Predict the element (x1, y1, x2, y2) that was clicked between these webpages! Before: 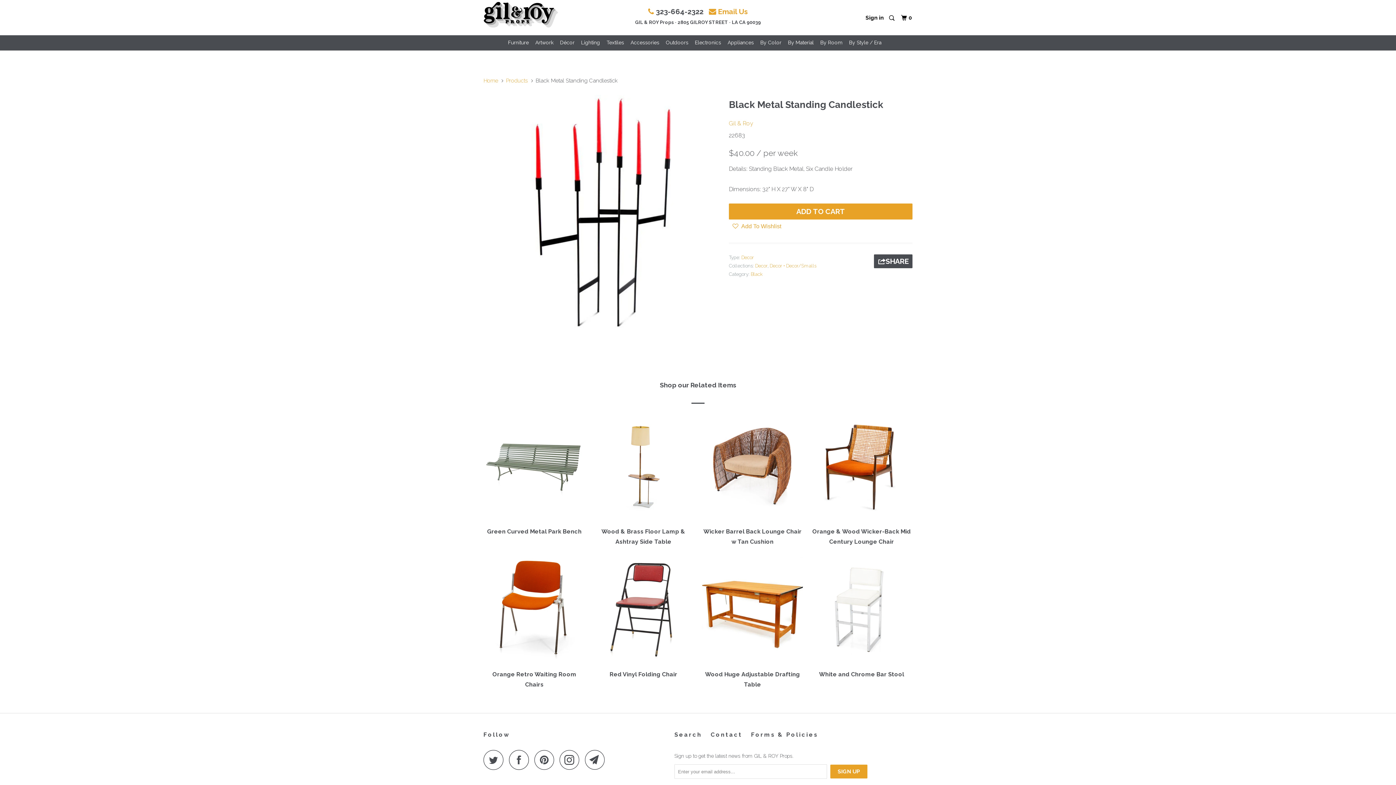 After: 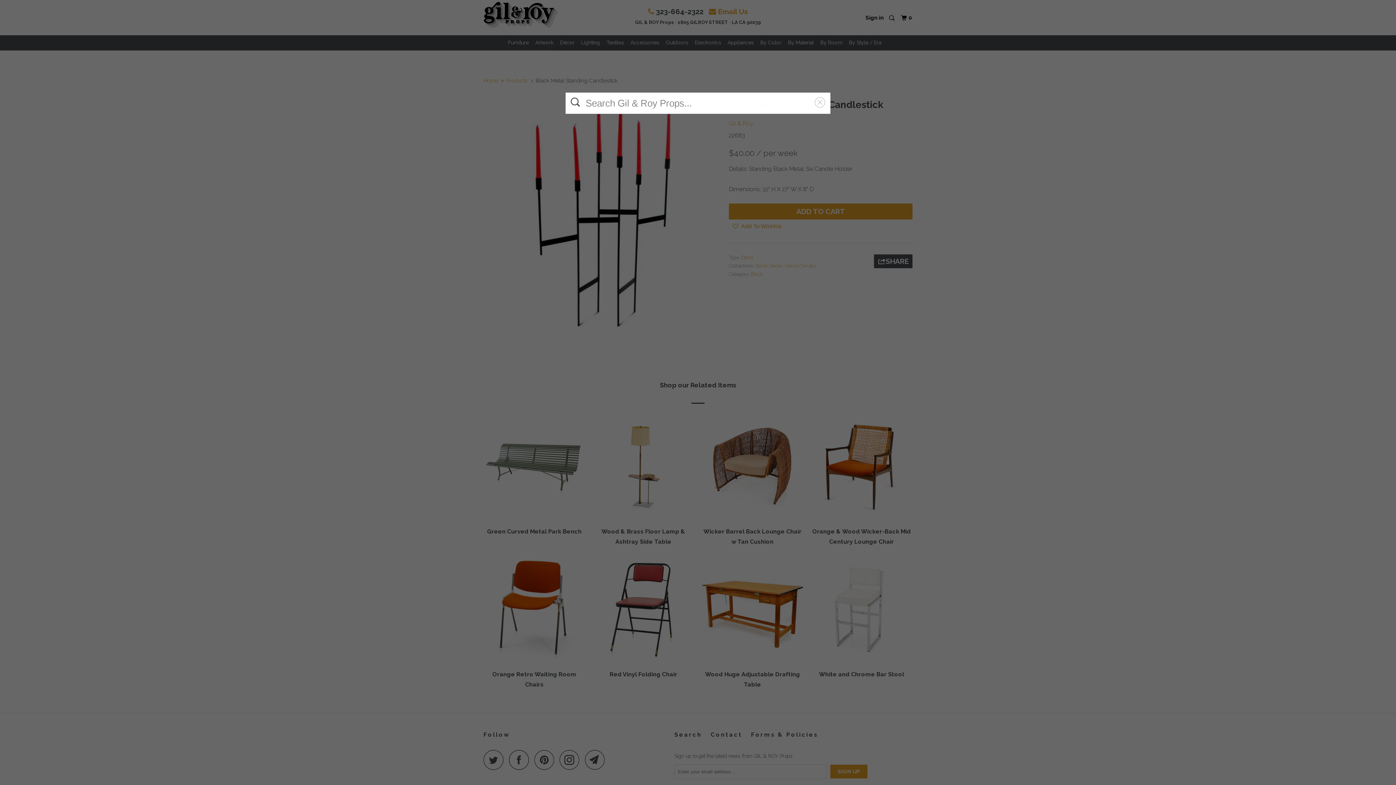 Action: bbox: (887, 11, 897, 25)